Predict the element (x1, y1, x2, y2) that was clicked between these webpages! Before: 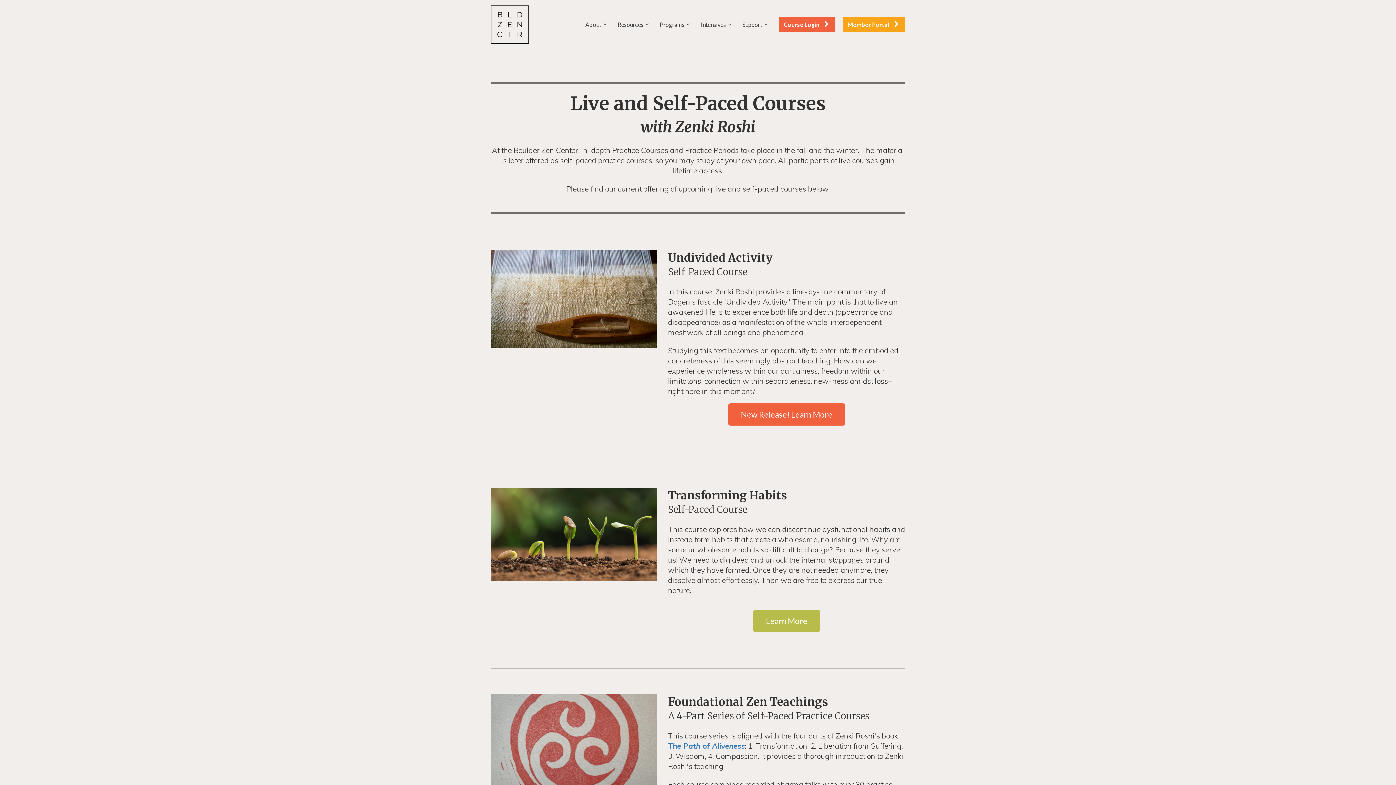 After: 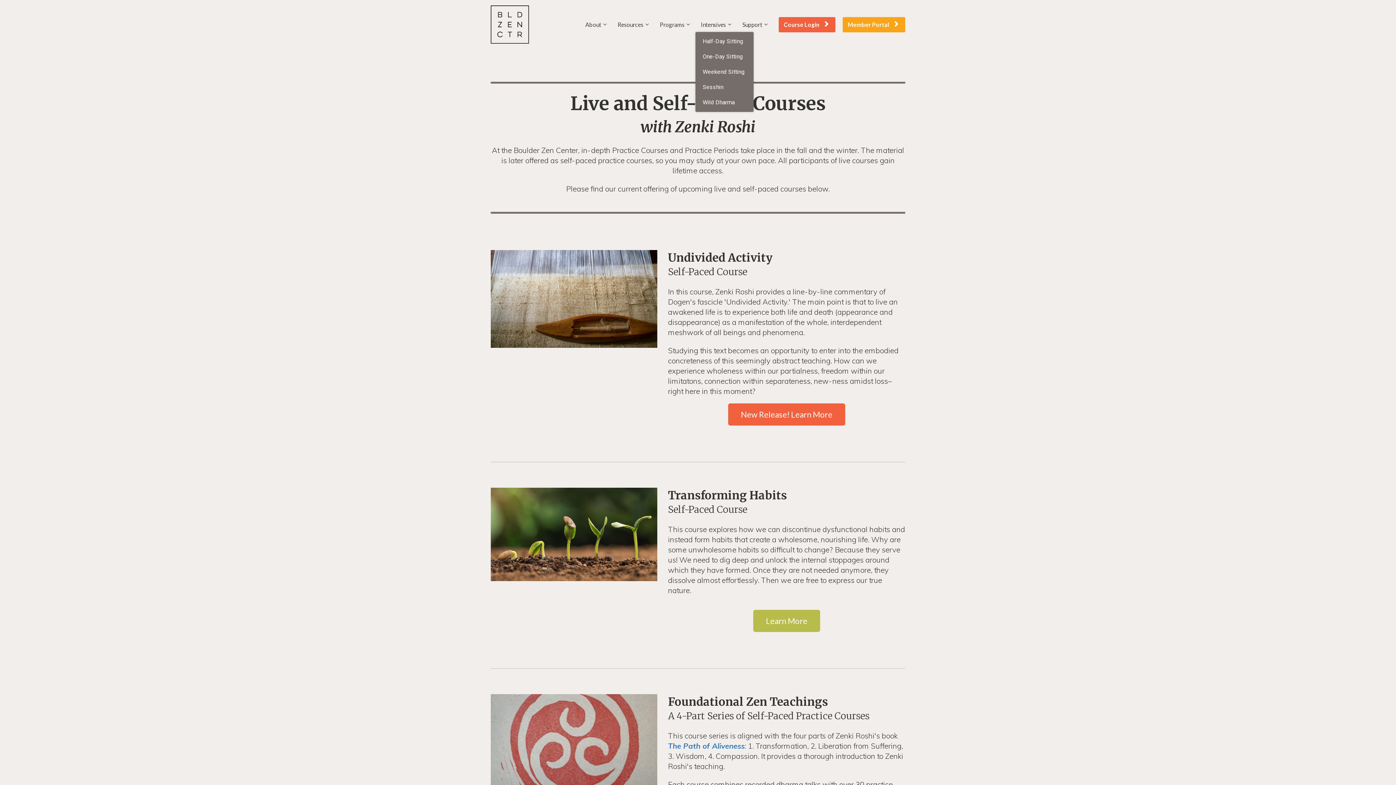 Action: label: Intensives bbox: (695, 17, 737, 31)